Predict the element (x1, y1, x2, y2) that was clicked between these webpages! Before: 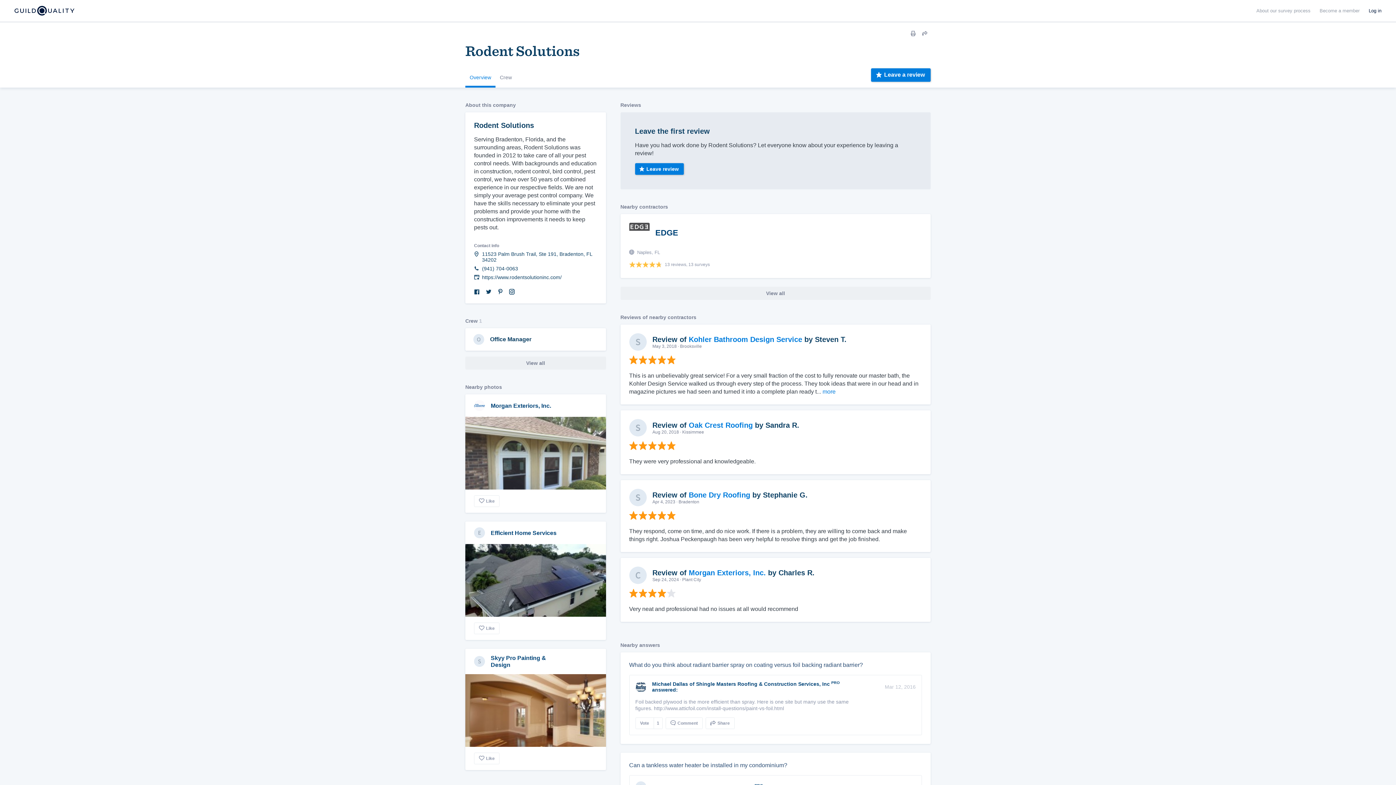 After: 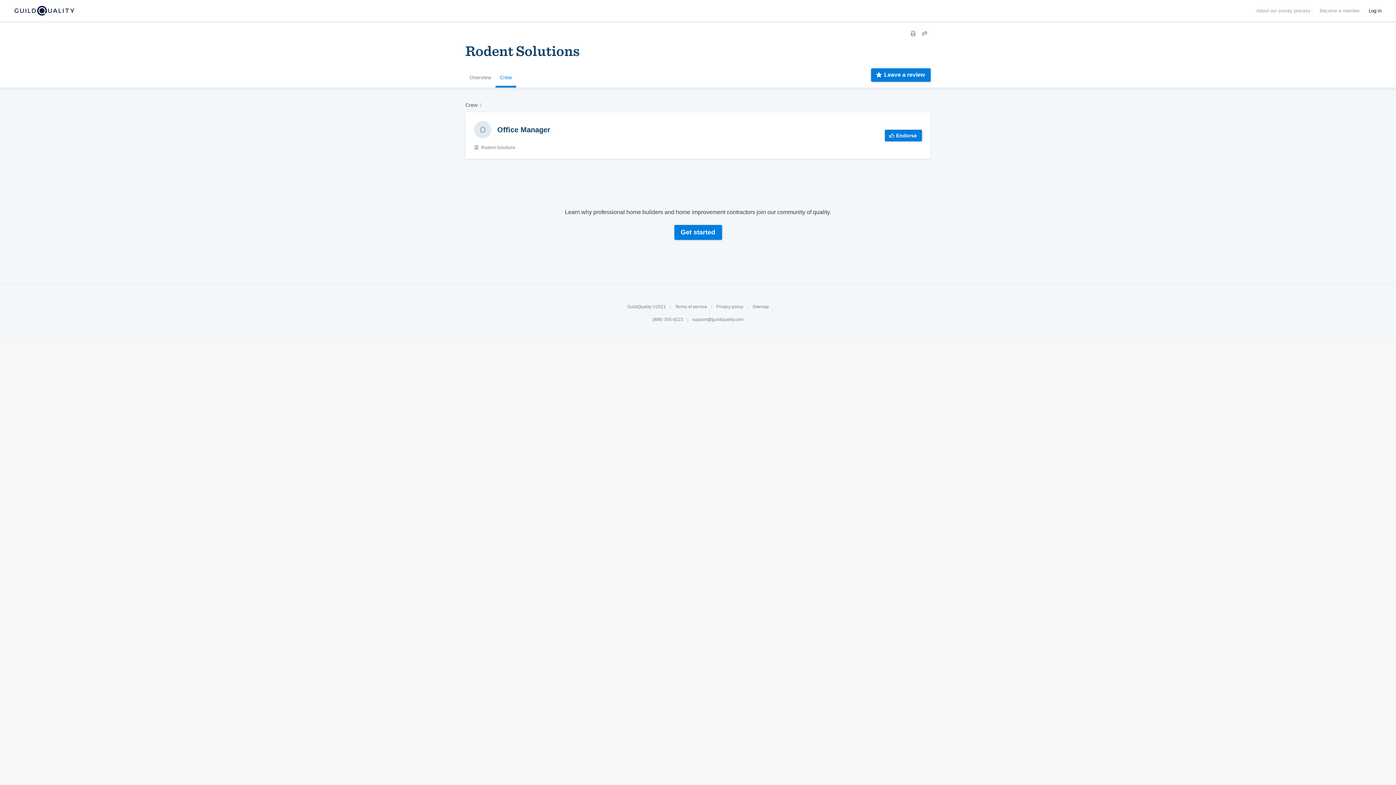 Action: label: View all bbox: (465, 356, 606, 369)